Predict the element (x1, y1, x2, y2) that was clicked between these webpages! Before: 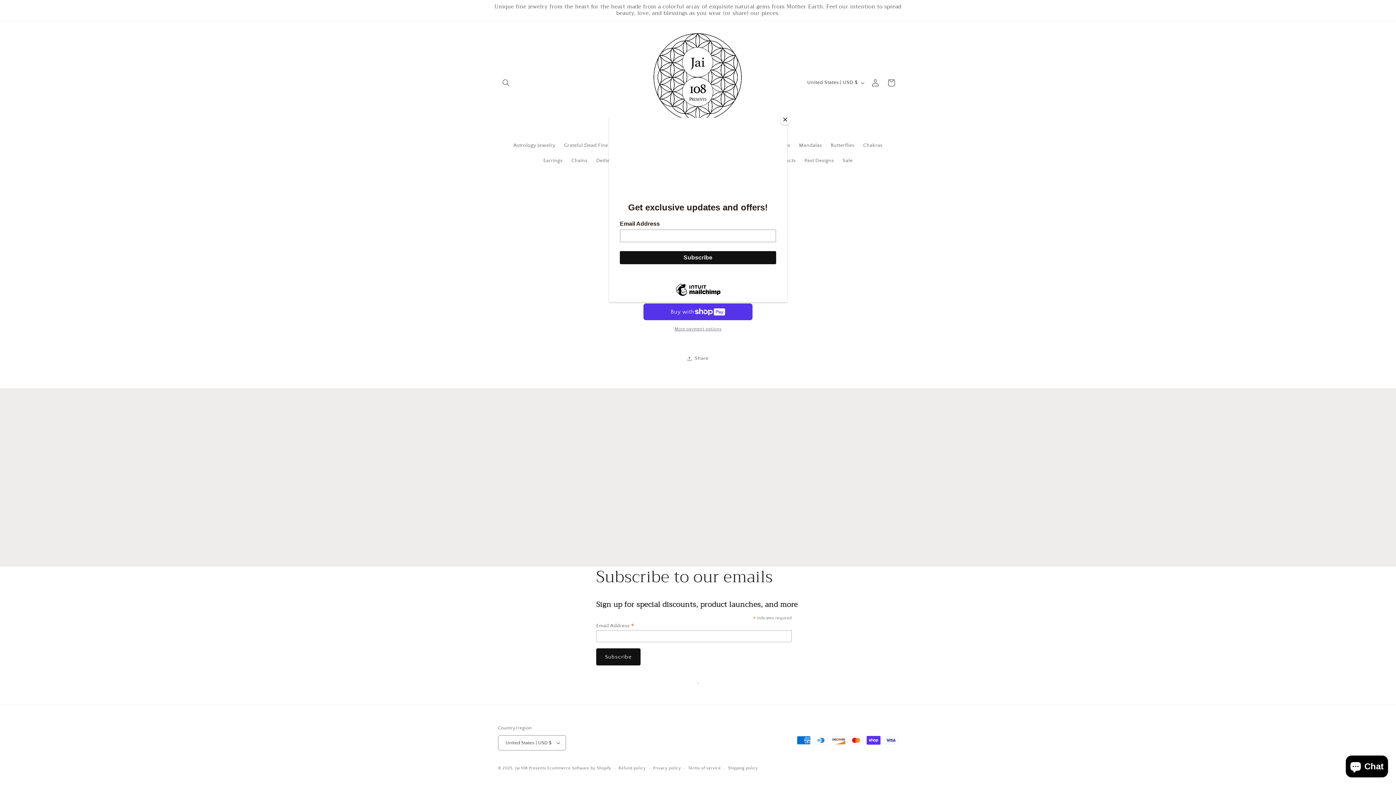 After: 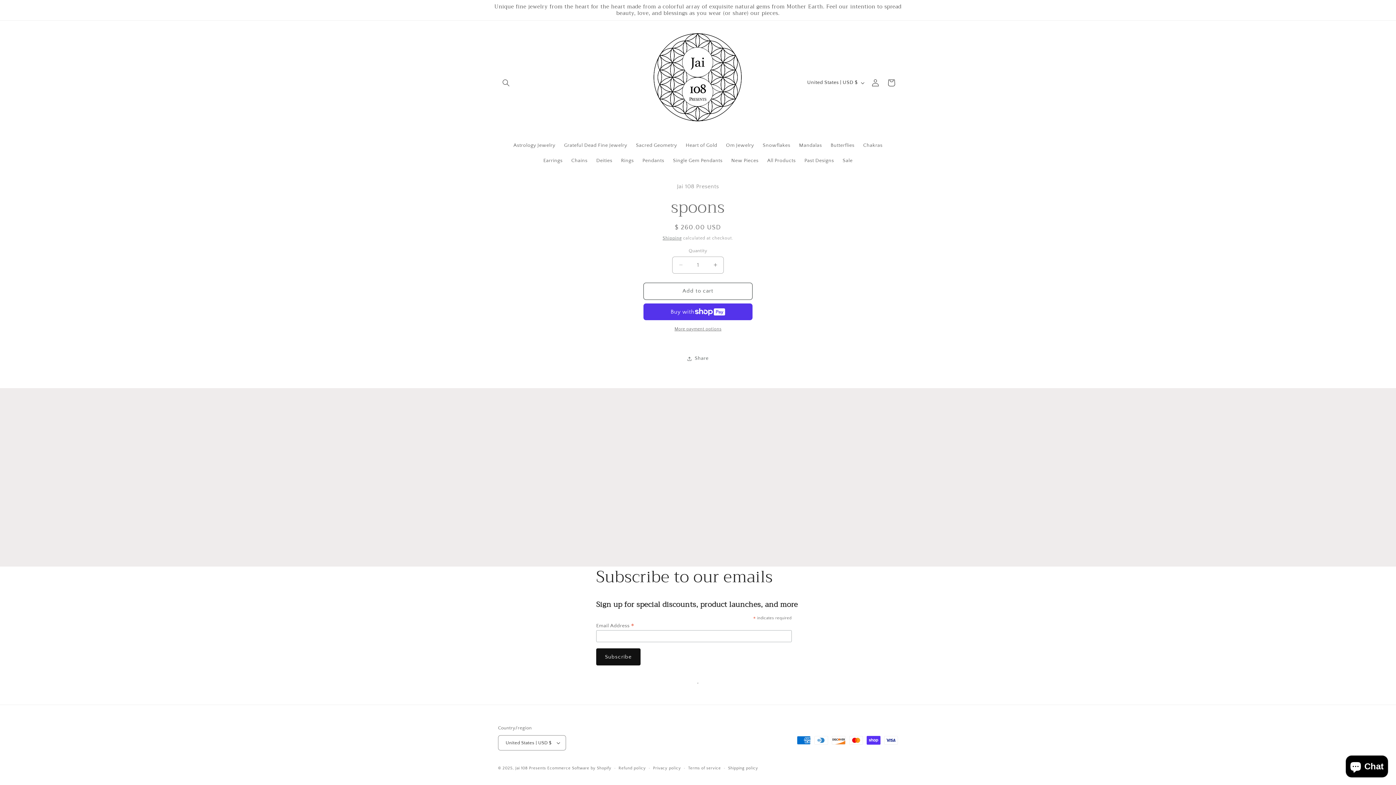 Action: label: Close bbox: (780, 114, 790, 125)